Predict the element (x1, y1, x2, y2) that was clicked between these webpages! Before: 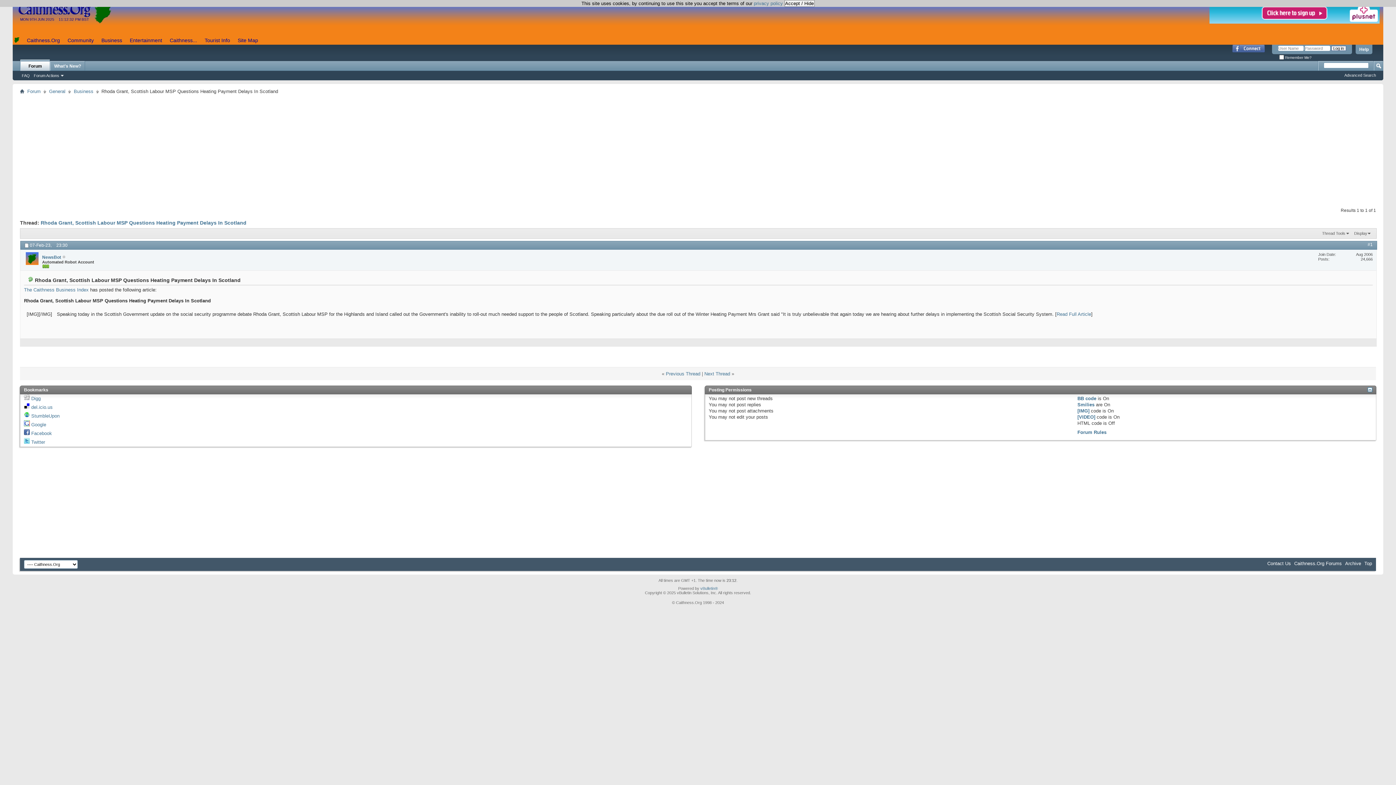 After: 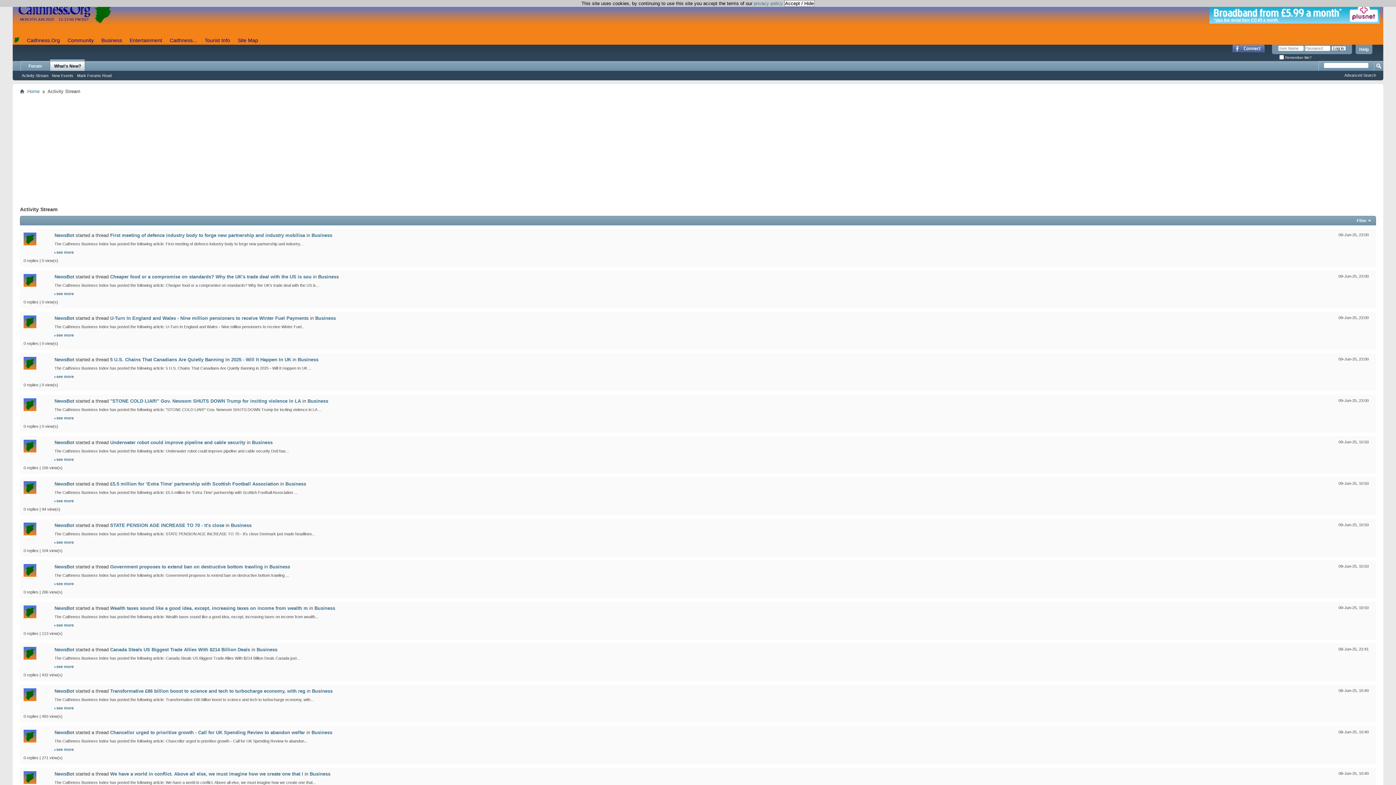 Action: label: What's New? bbox: (50, 61, 84, 70)